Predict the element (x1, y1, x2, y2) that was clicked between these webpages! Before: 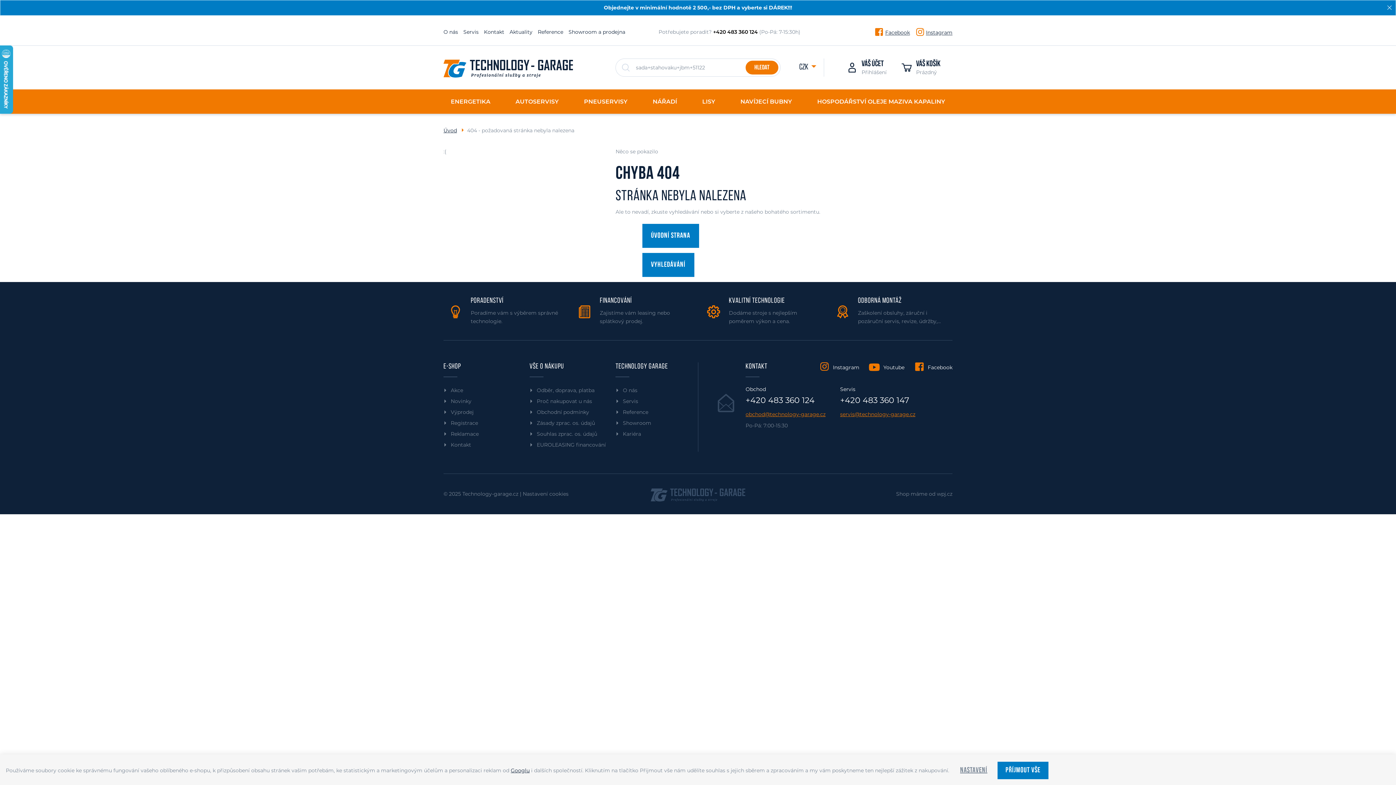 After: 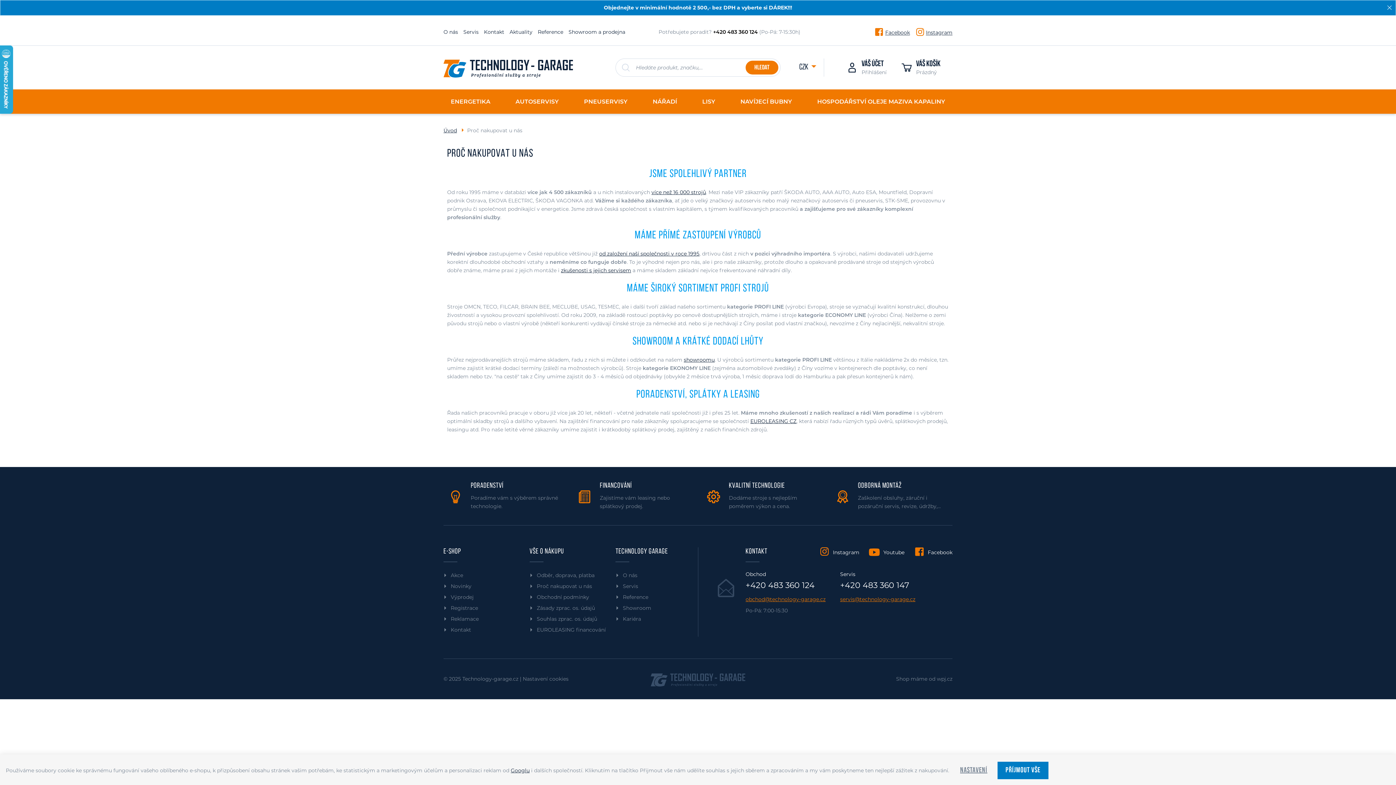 Action: label: Proč nakupovat u nás bbox: (536, 398, 592, 404)